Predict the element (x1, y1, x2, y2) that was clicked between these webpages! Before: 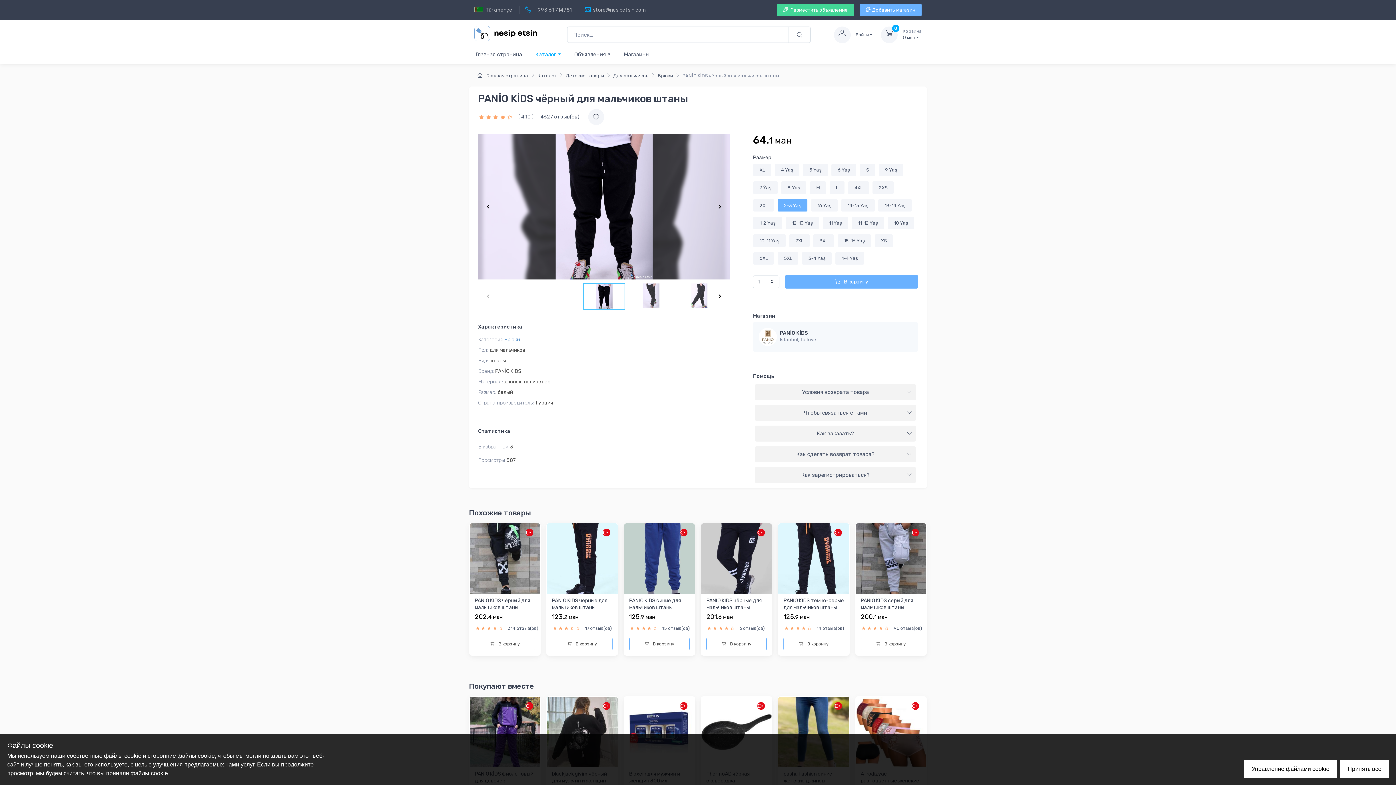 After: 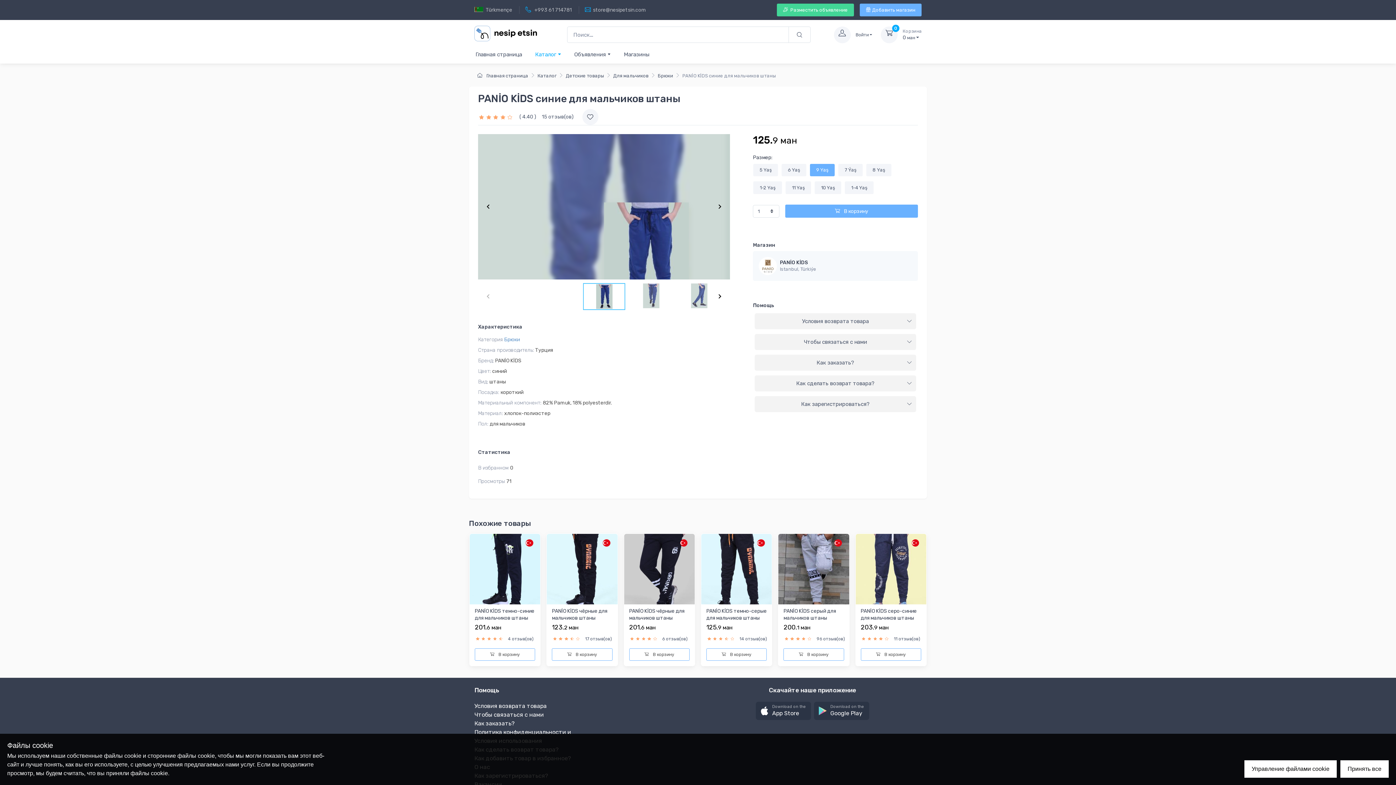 Action: bbox: (624, 523, 694, 594)